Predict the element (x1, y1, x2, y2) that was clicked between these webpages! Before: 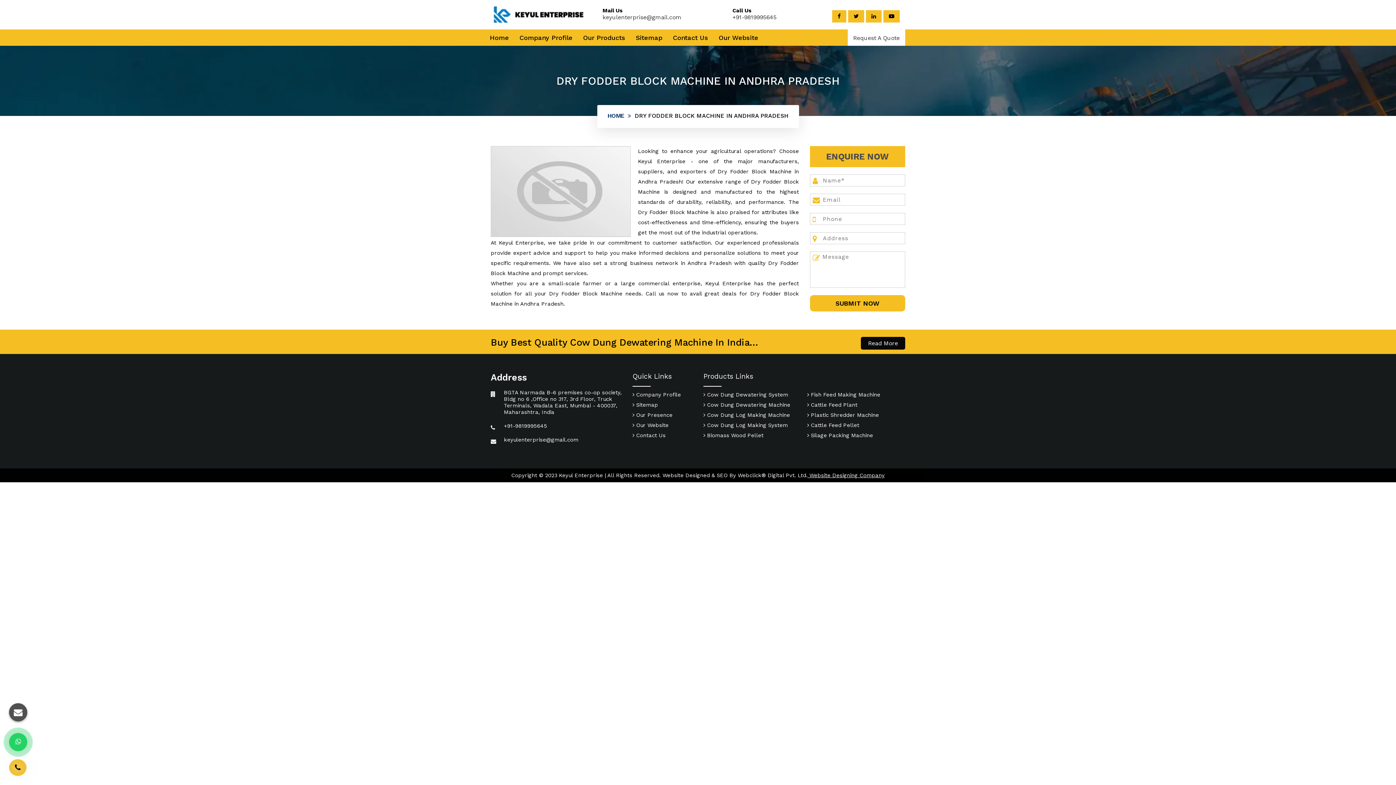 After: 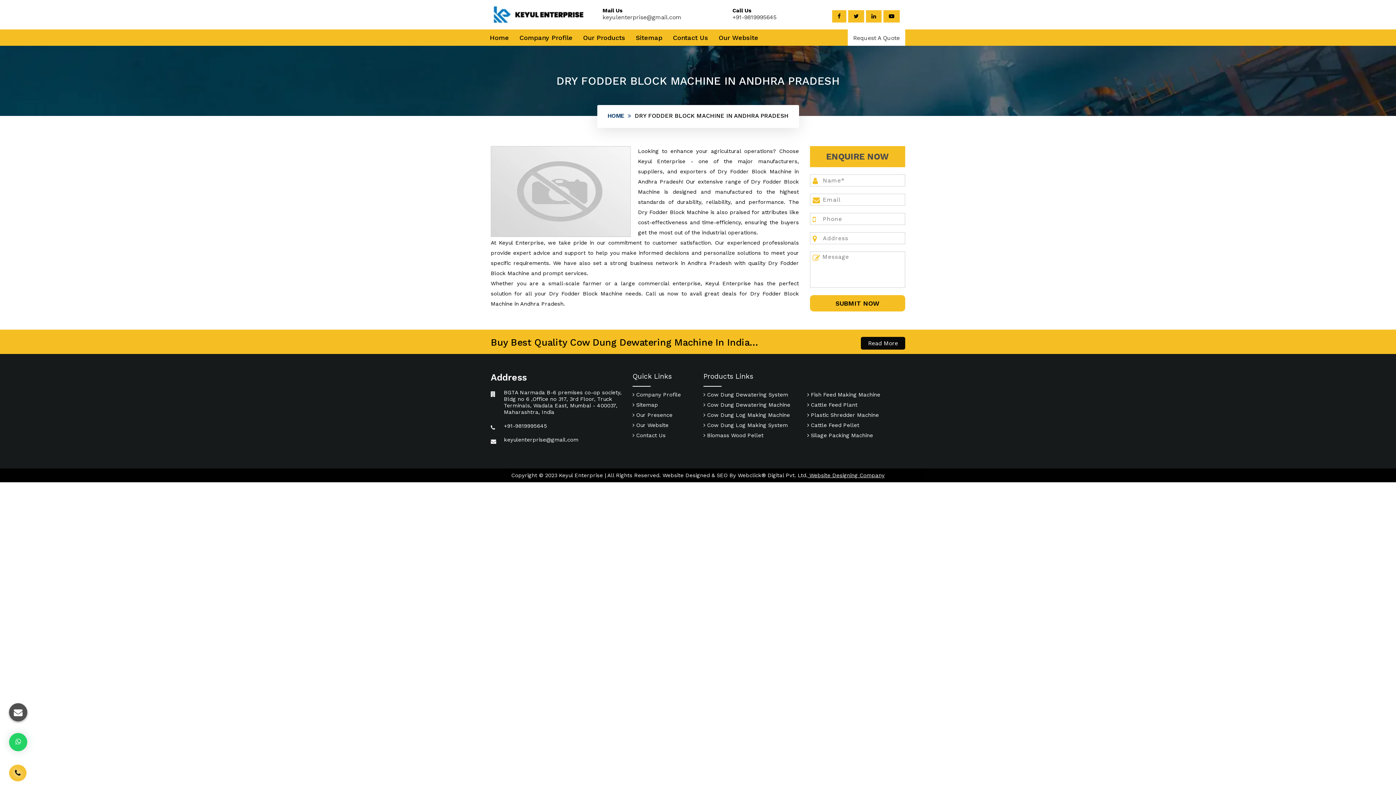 Action: label:  Website Designing Company bbox: (807, 472, 884, 478)